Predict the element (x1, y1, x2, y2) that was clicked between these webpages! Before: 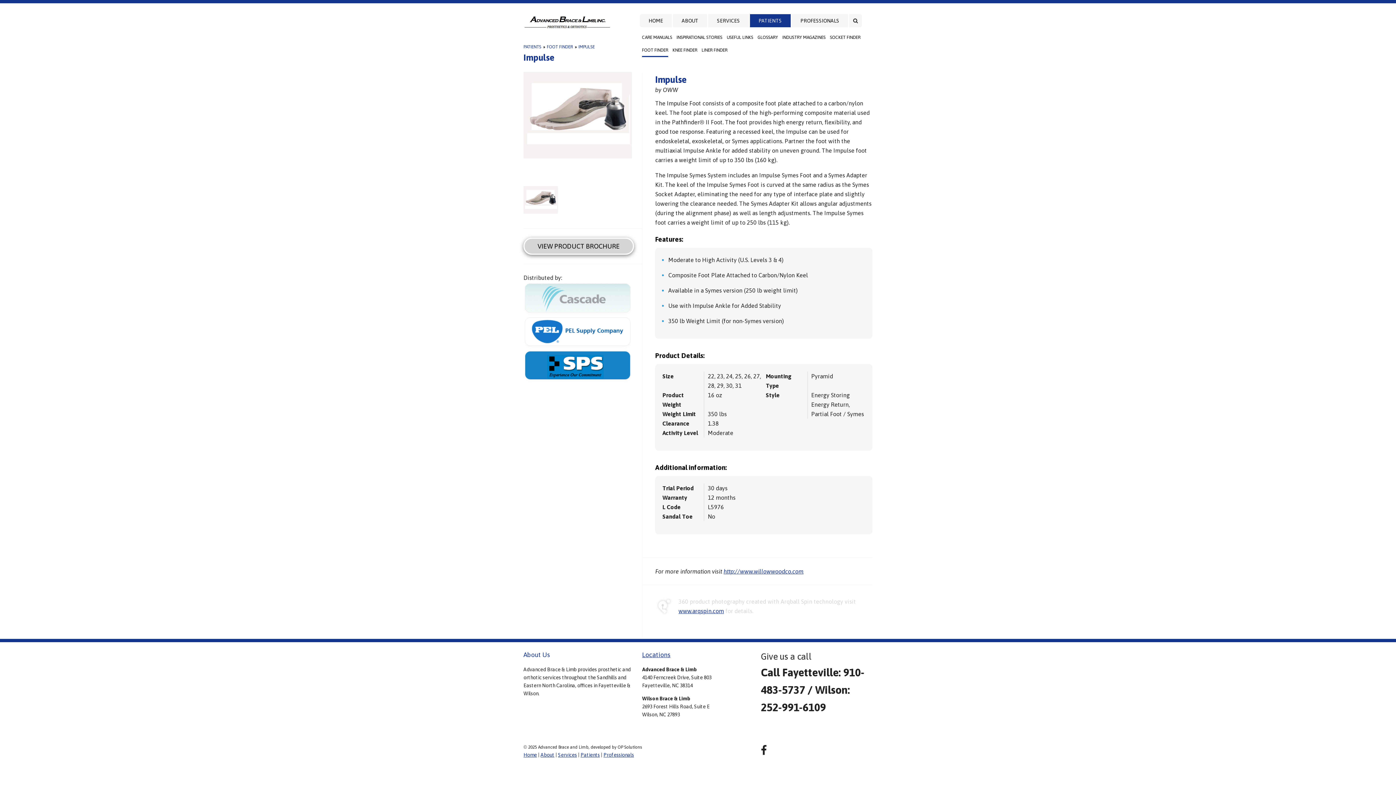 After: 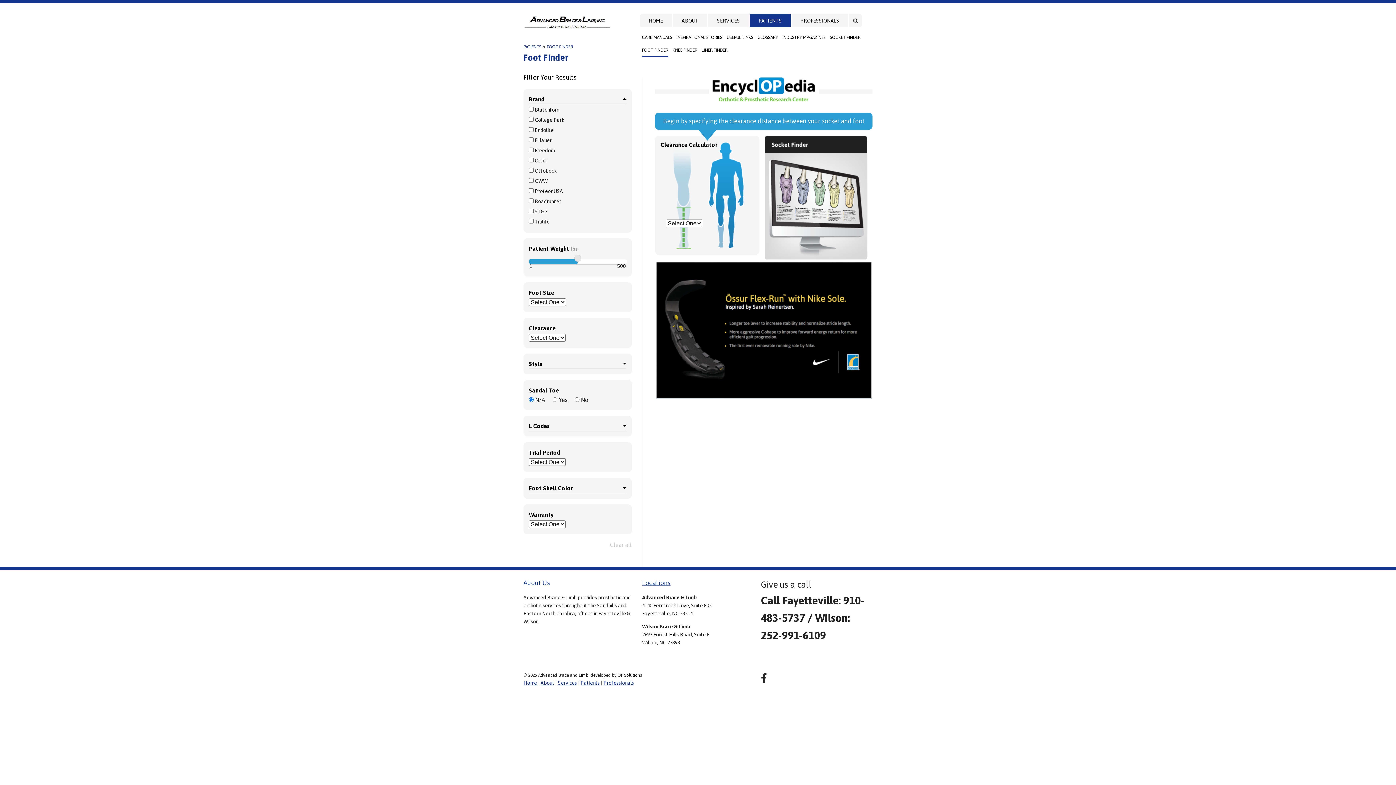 Action: bbox: (642, 44, 668, 57) label: FOOT FINDER